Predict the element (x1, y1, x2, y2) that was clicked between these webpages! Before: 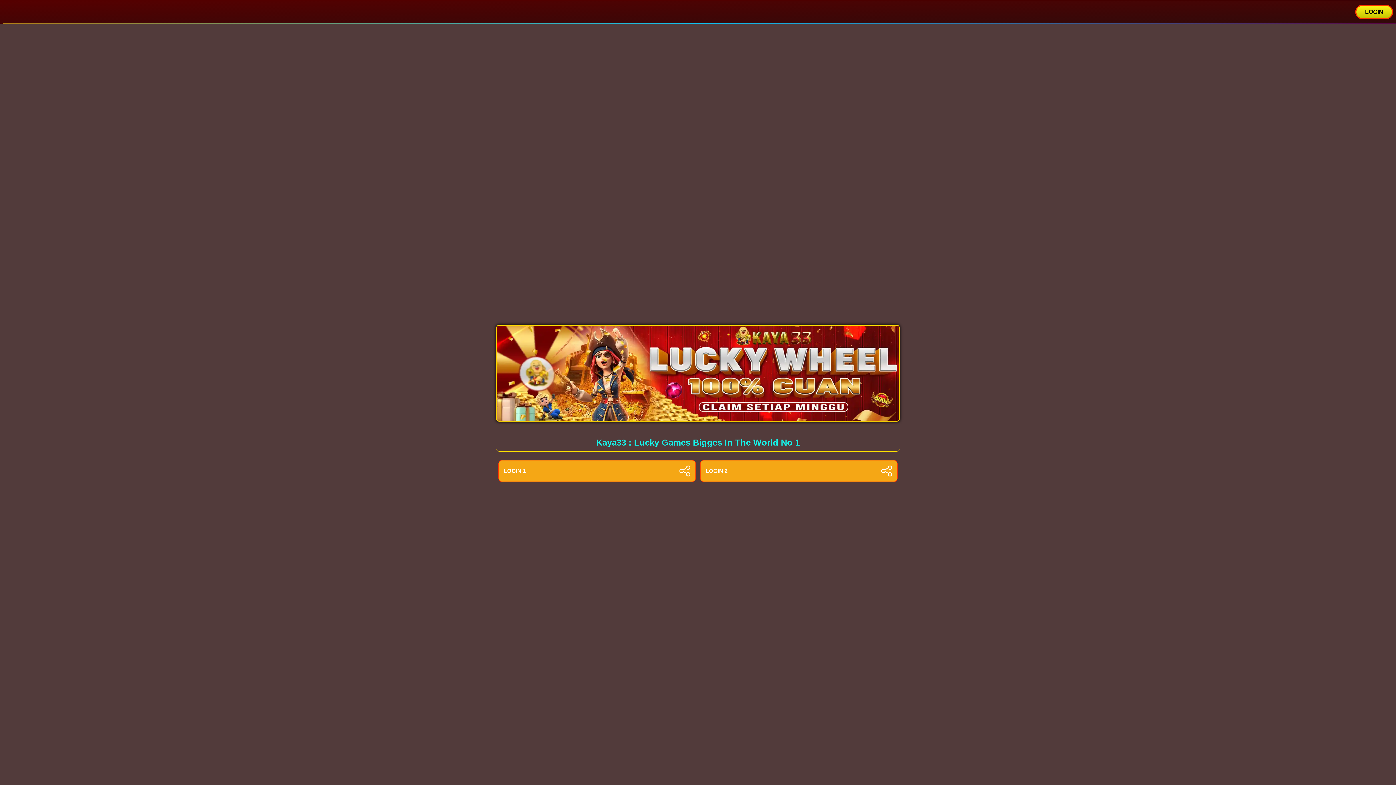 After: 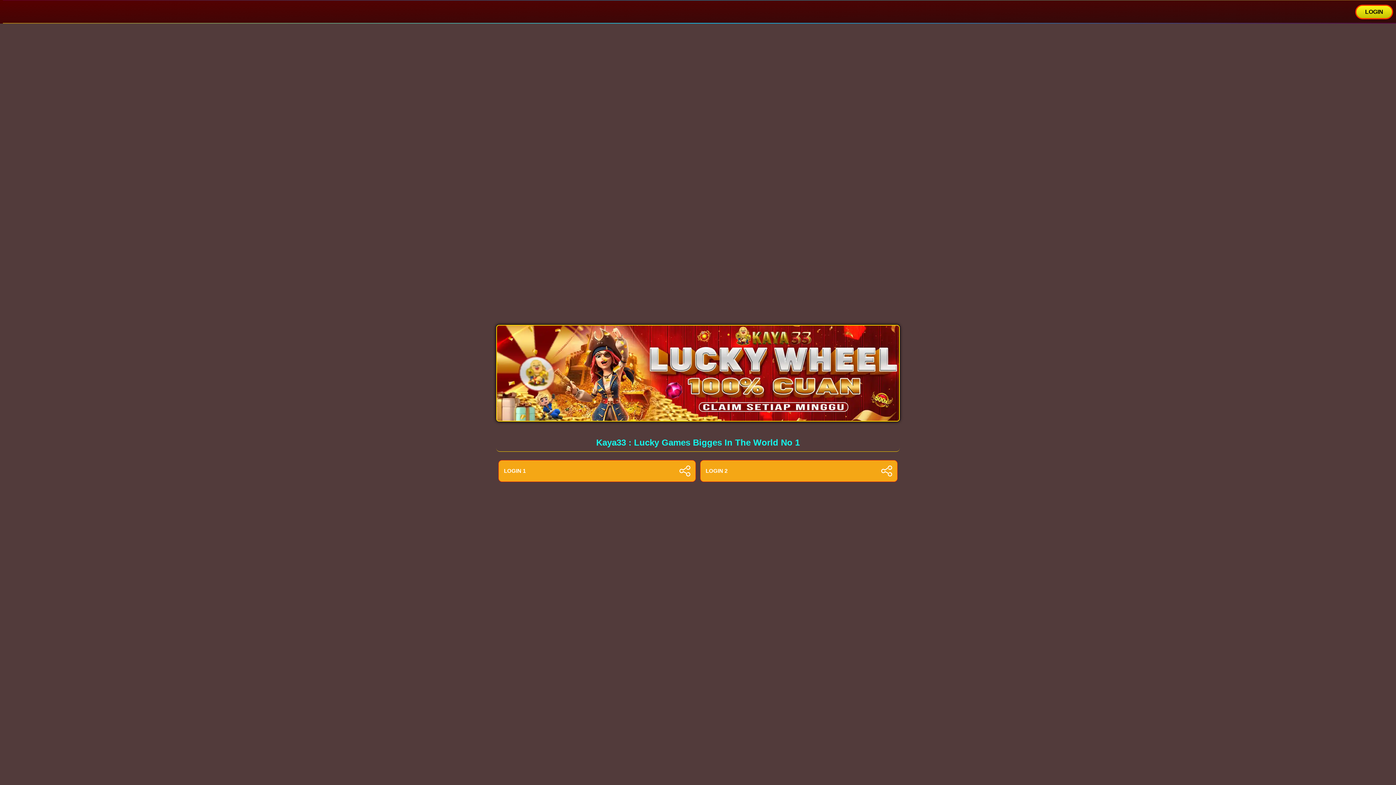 Action: label: LOGIN bbox: (1355, 4, 1393, 19)